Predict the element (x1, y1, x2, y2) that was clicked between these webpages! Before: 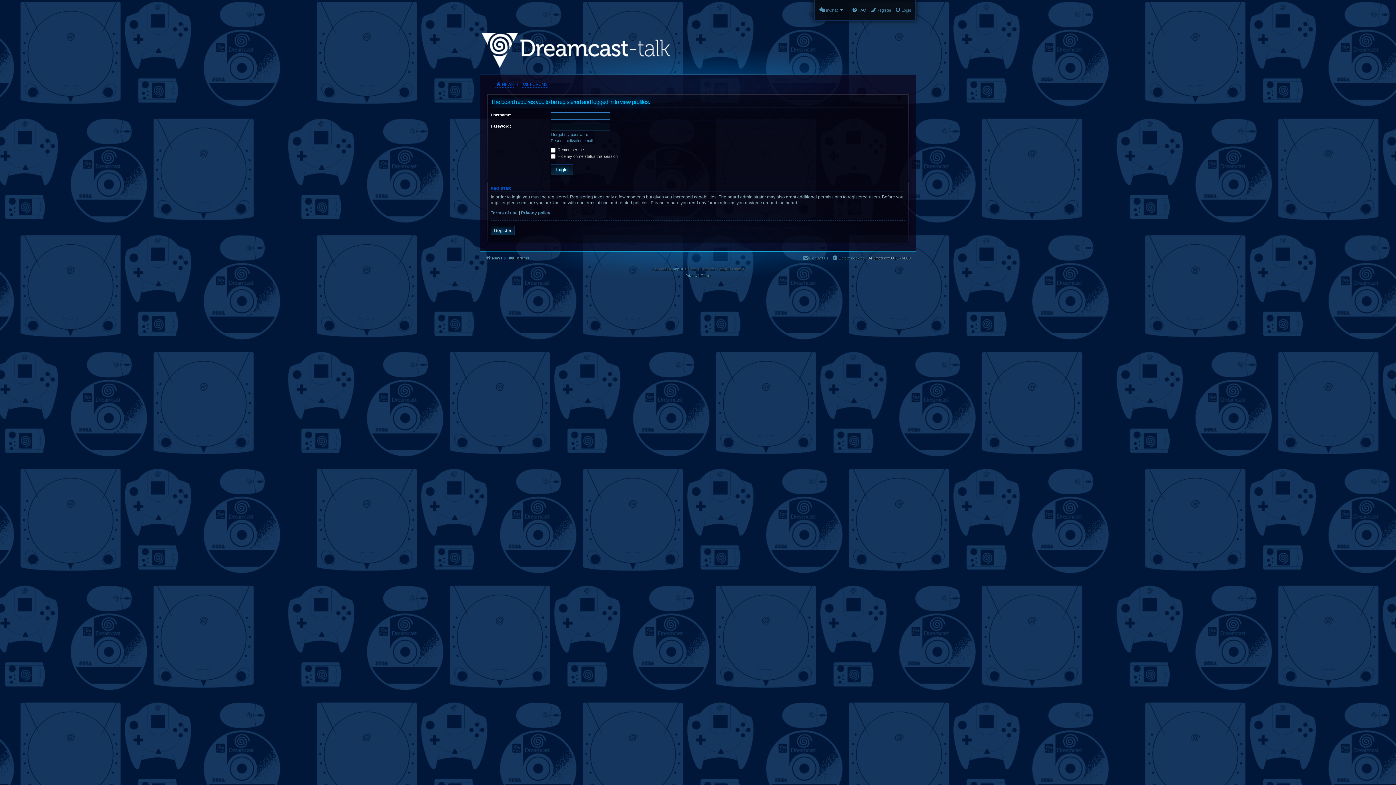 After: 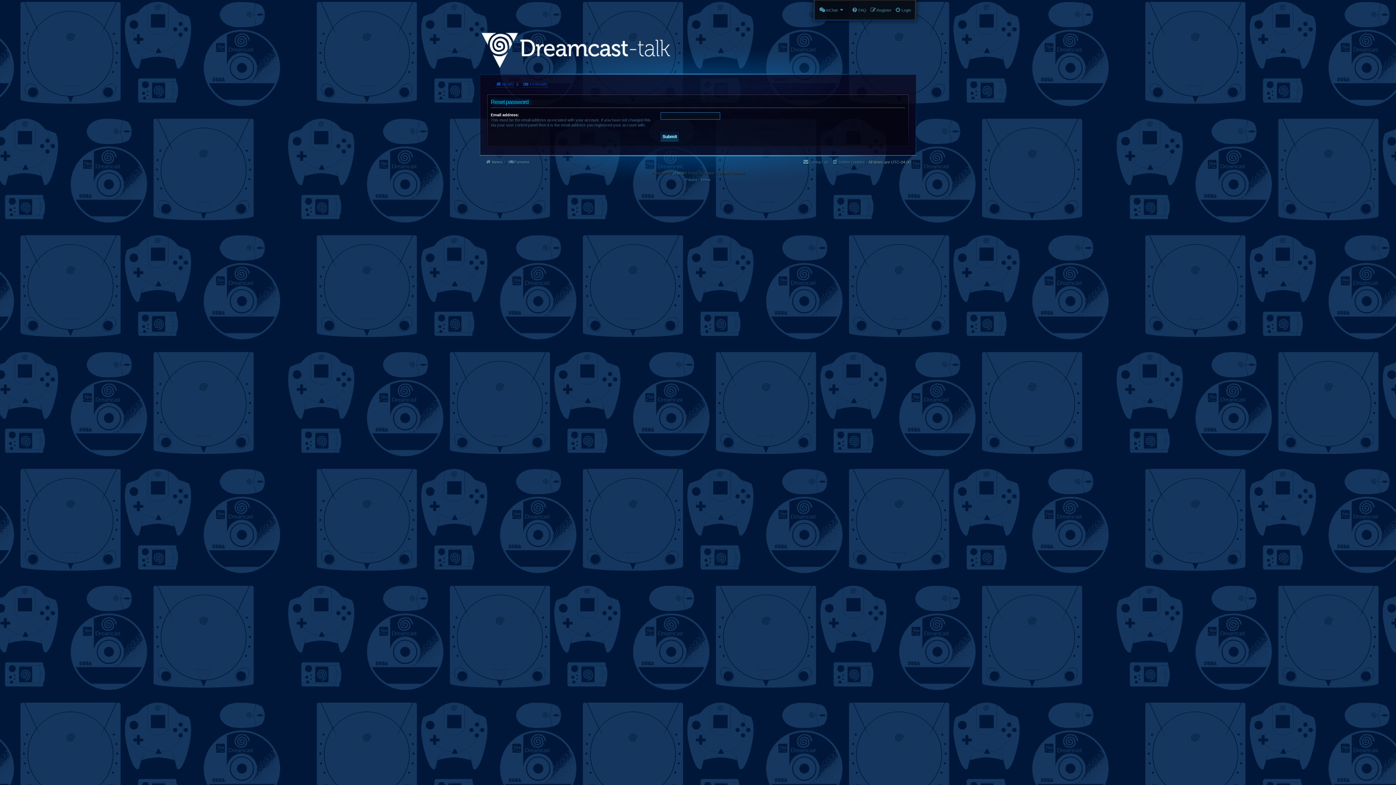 Action: label: I forgot my password bbox: (550, 132, 588, 137)